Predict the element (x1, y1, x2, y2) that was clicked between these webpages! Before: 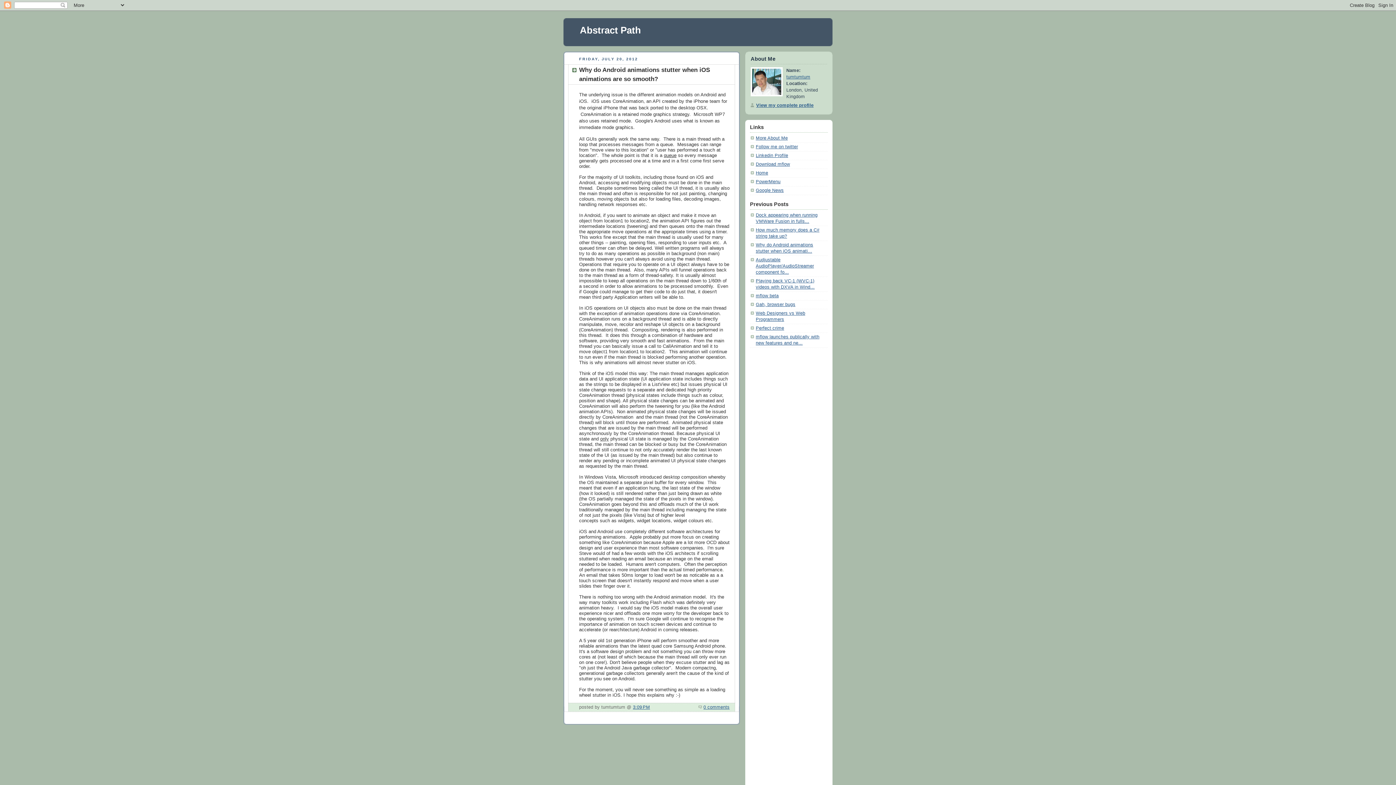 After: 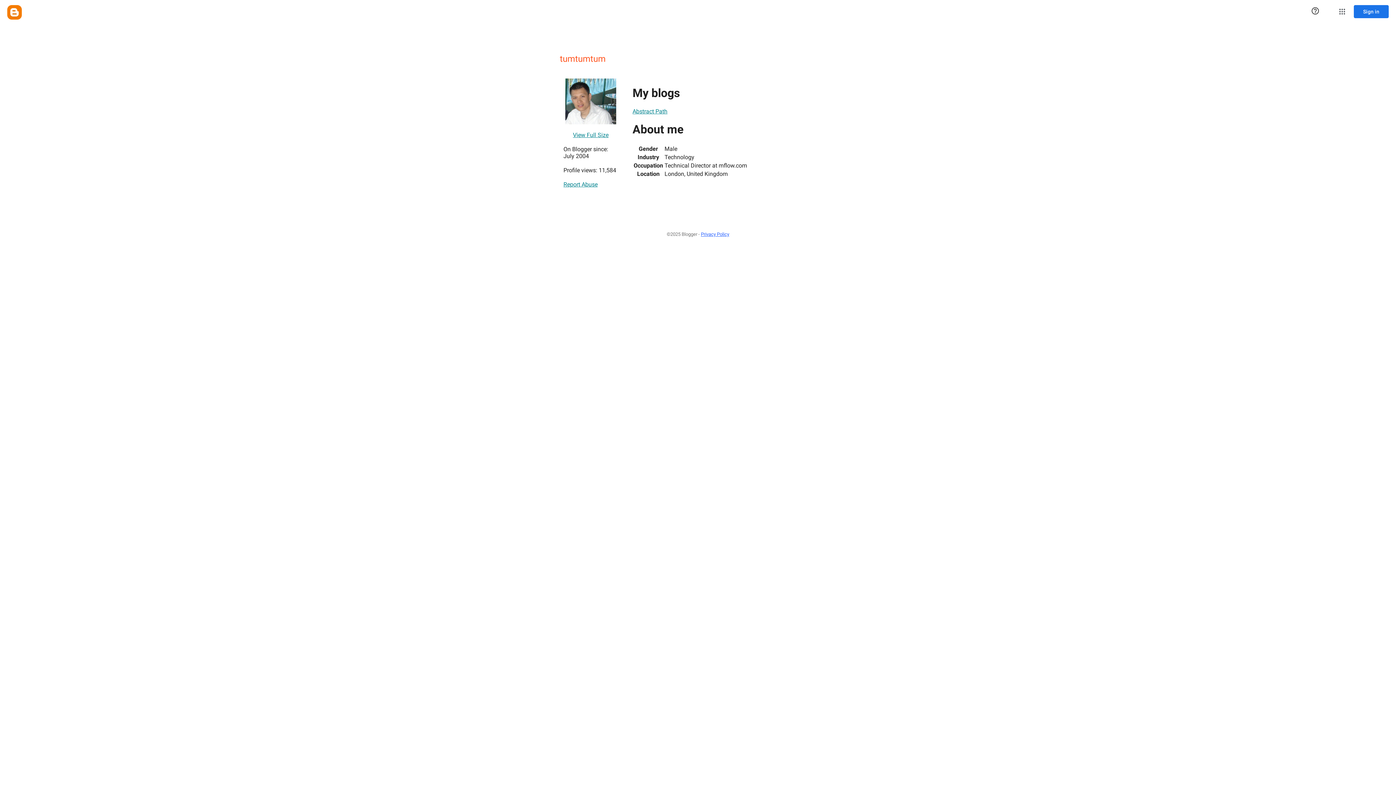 Action: bbox: (750, 102, 813, 108) label: View my complete profile